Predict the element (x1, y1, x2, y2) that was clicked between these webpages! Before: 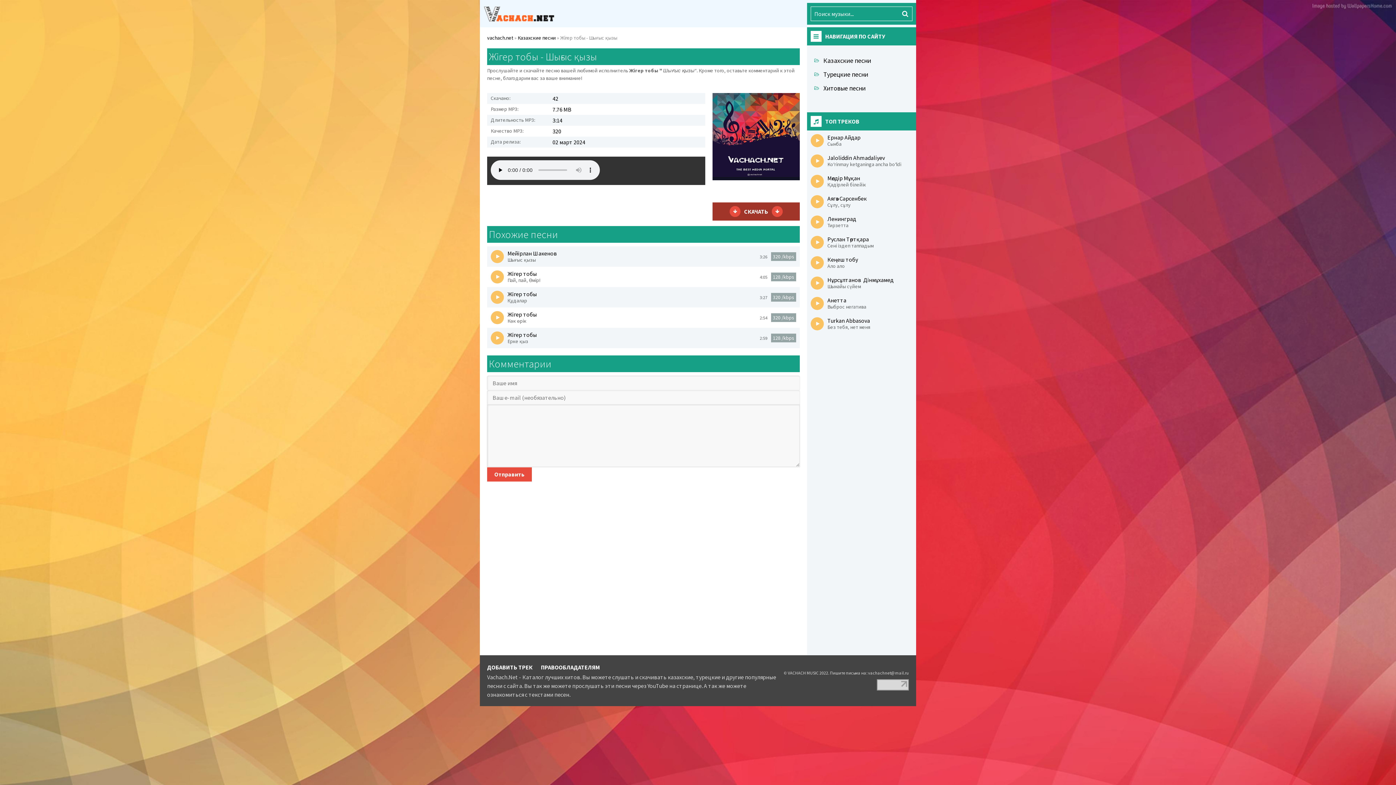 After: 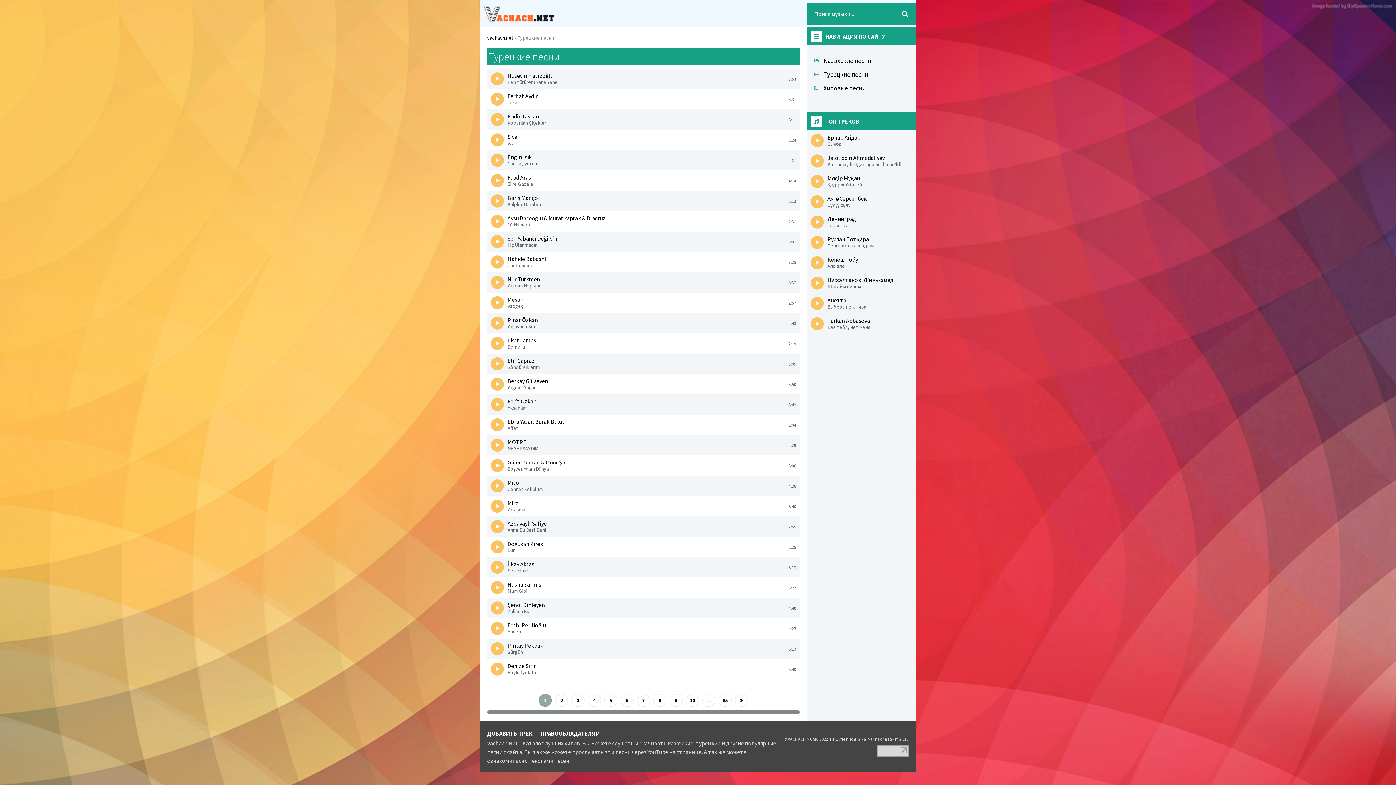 Action: label: Турецкие песни bbox: (814, 70, 909, 78)